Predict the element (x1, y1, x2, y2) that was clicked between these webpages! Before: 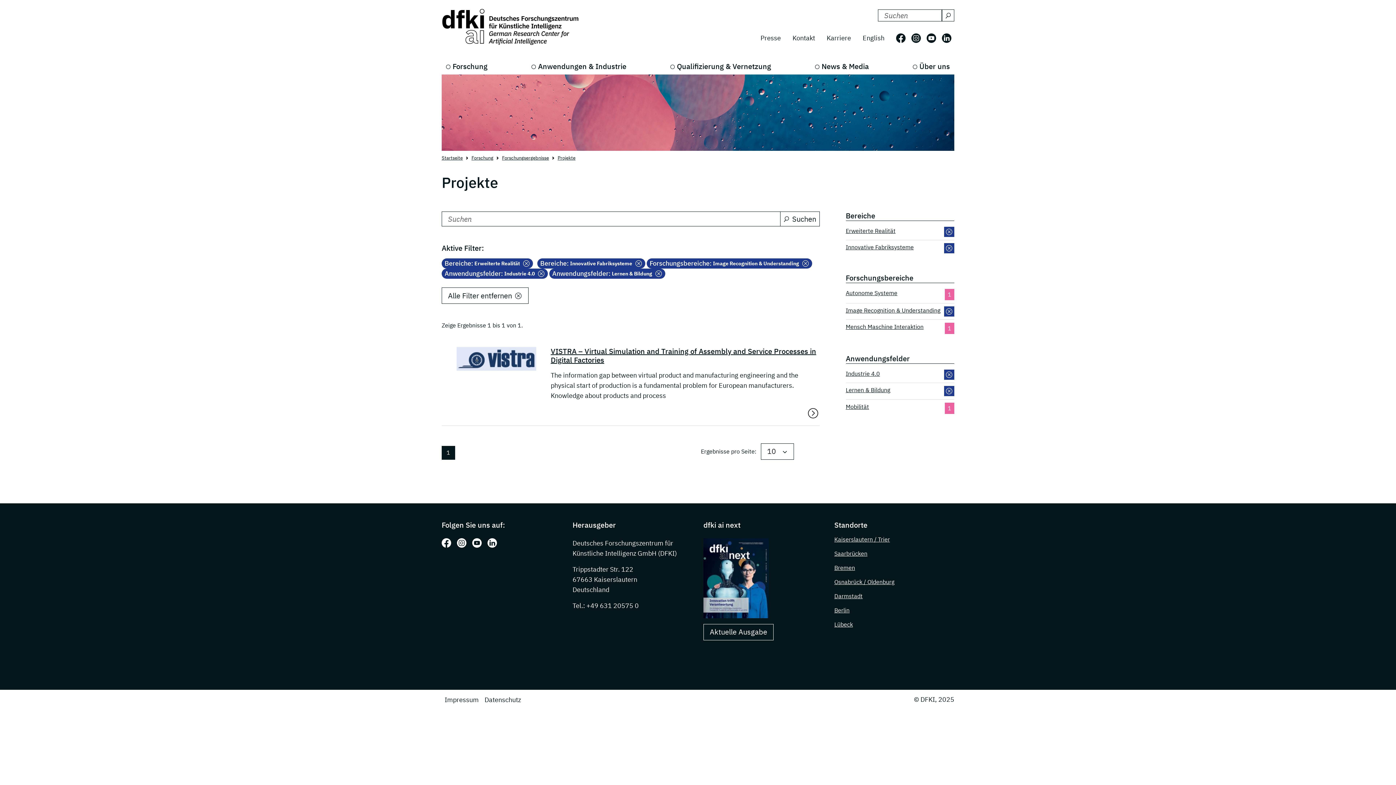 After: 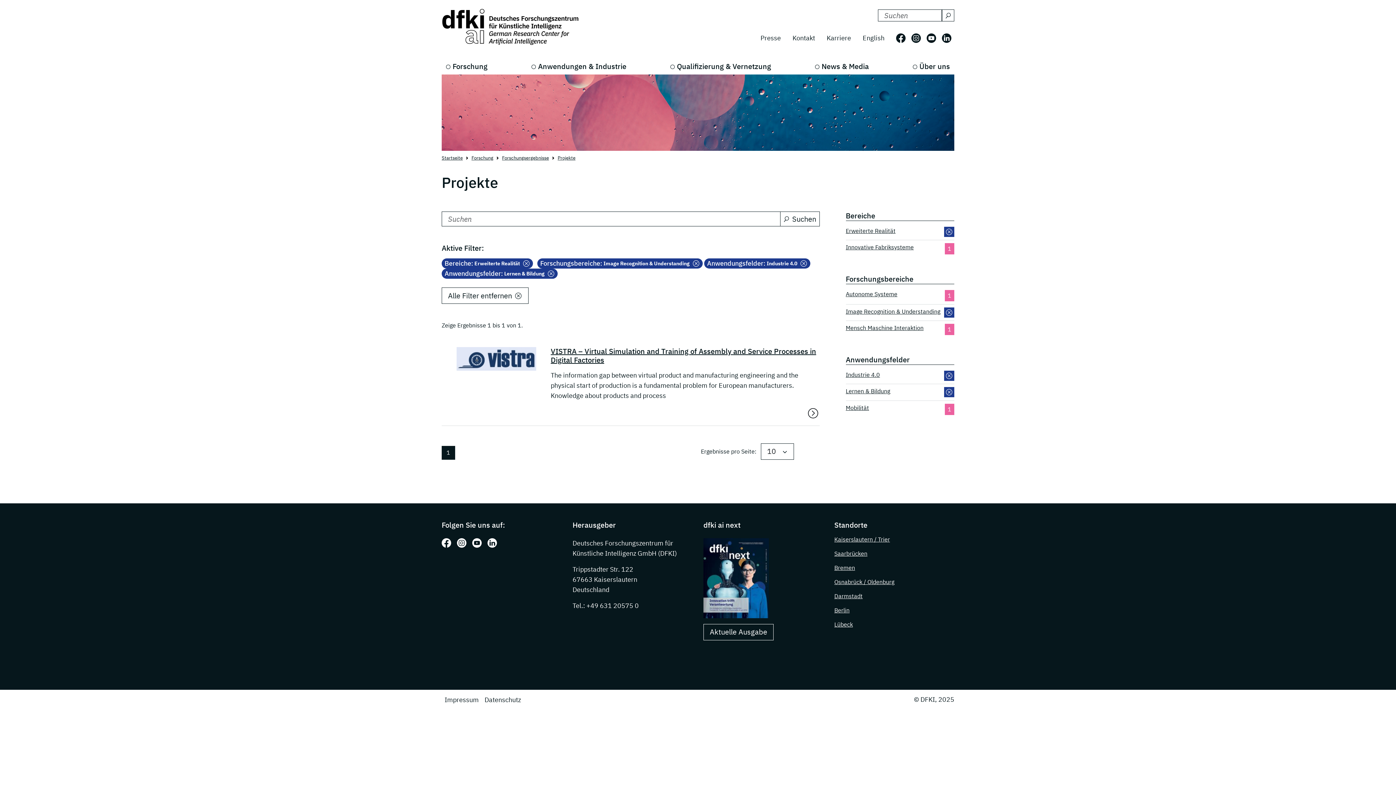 Action: bbox: (944, 243, 954, 253)